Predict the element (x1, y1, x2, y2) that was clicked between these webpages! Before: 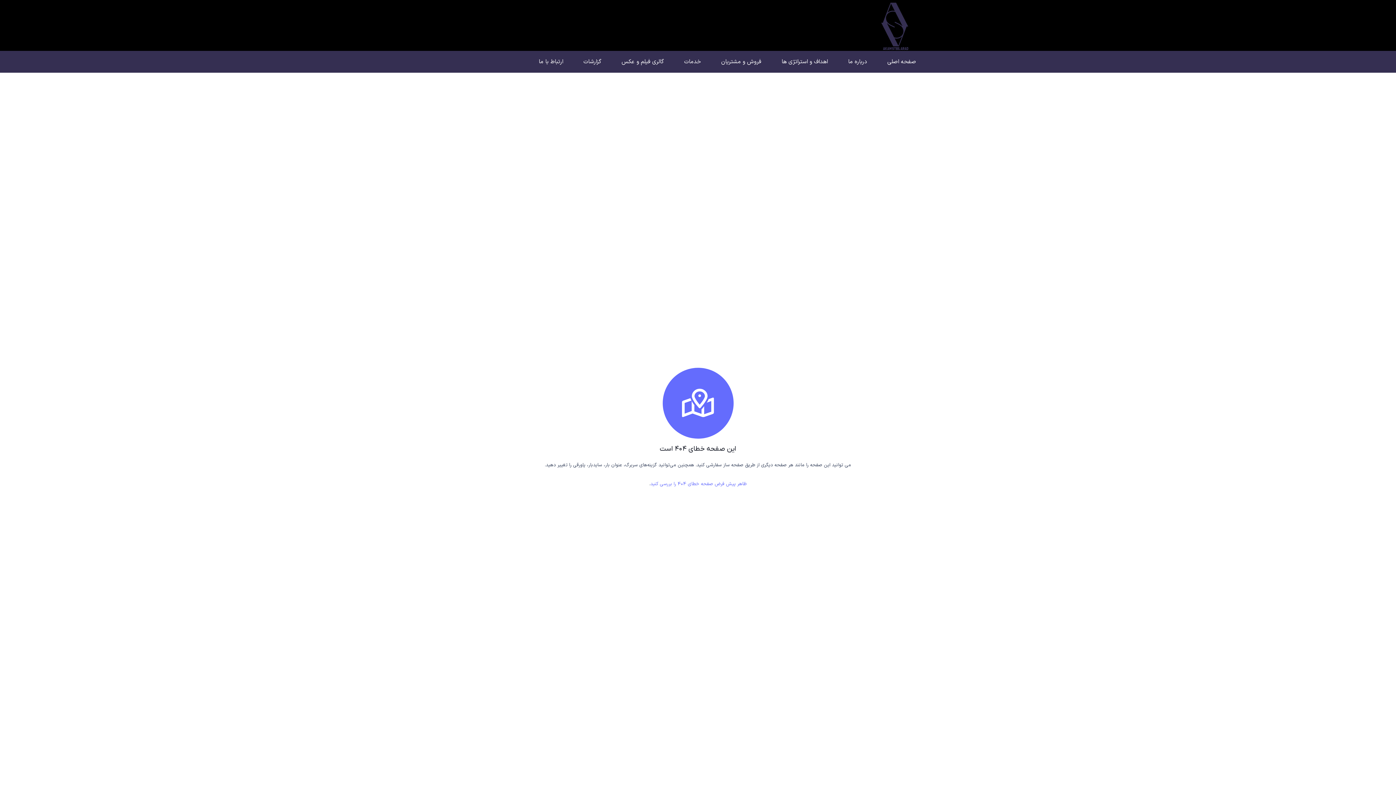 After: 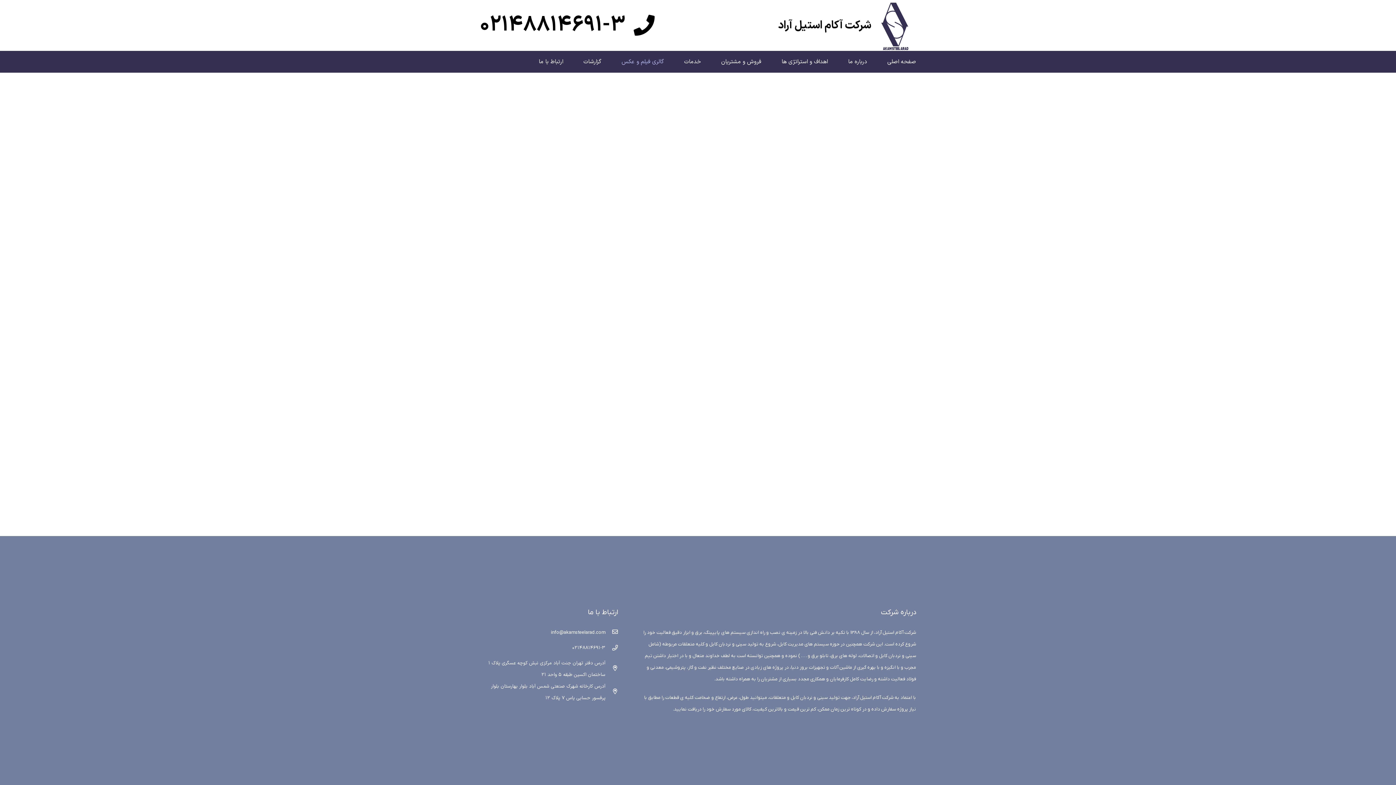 Action: bbox: (611, 52, 674, 70) label: گالری فیلم و عکس